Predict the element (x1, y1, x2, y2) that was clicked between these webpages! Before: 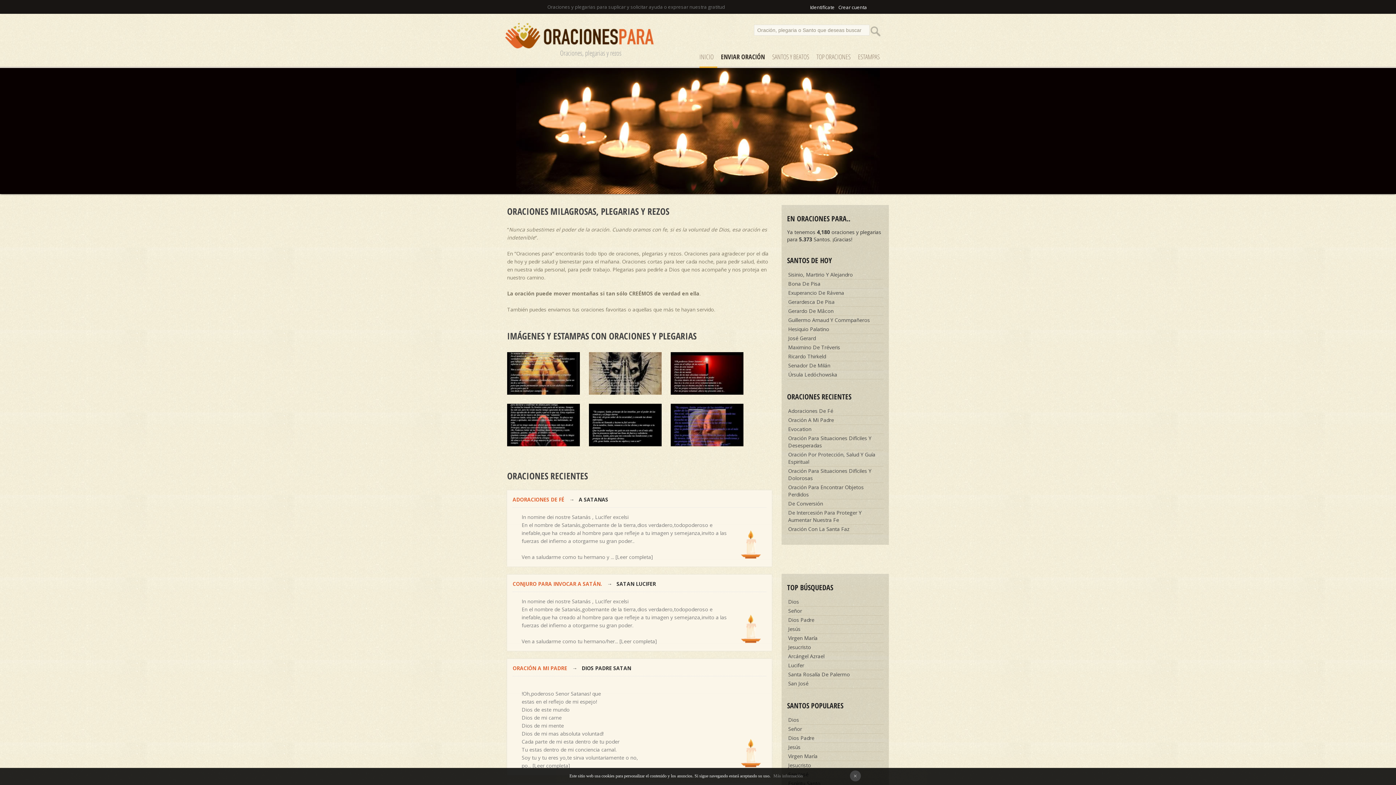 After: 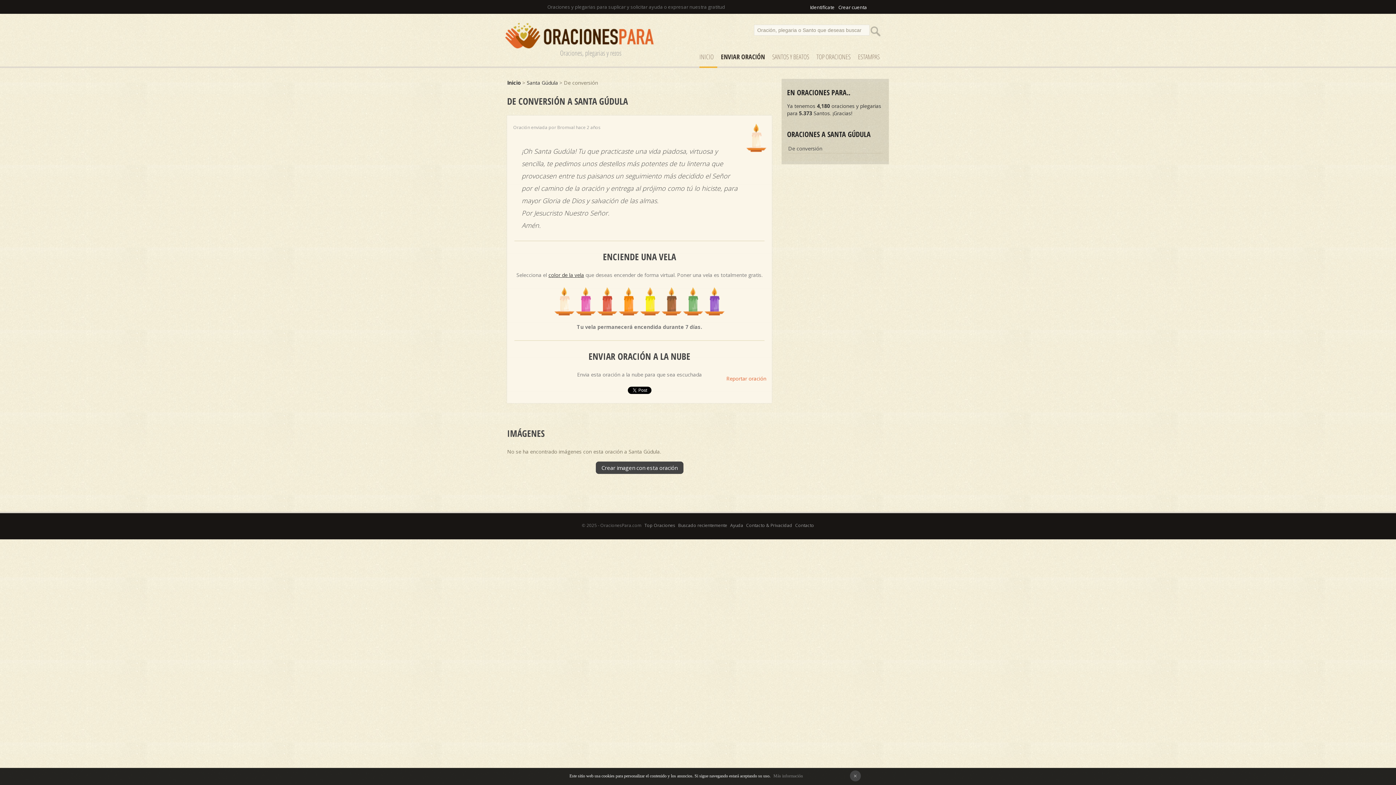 Action: bbox: (787, 499, 883, 508) label: De Conversión